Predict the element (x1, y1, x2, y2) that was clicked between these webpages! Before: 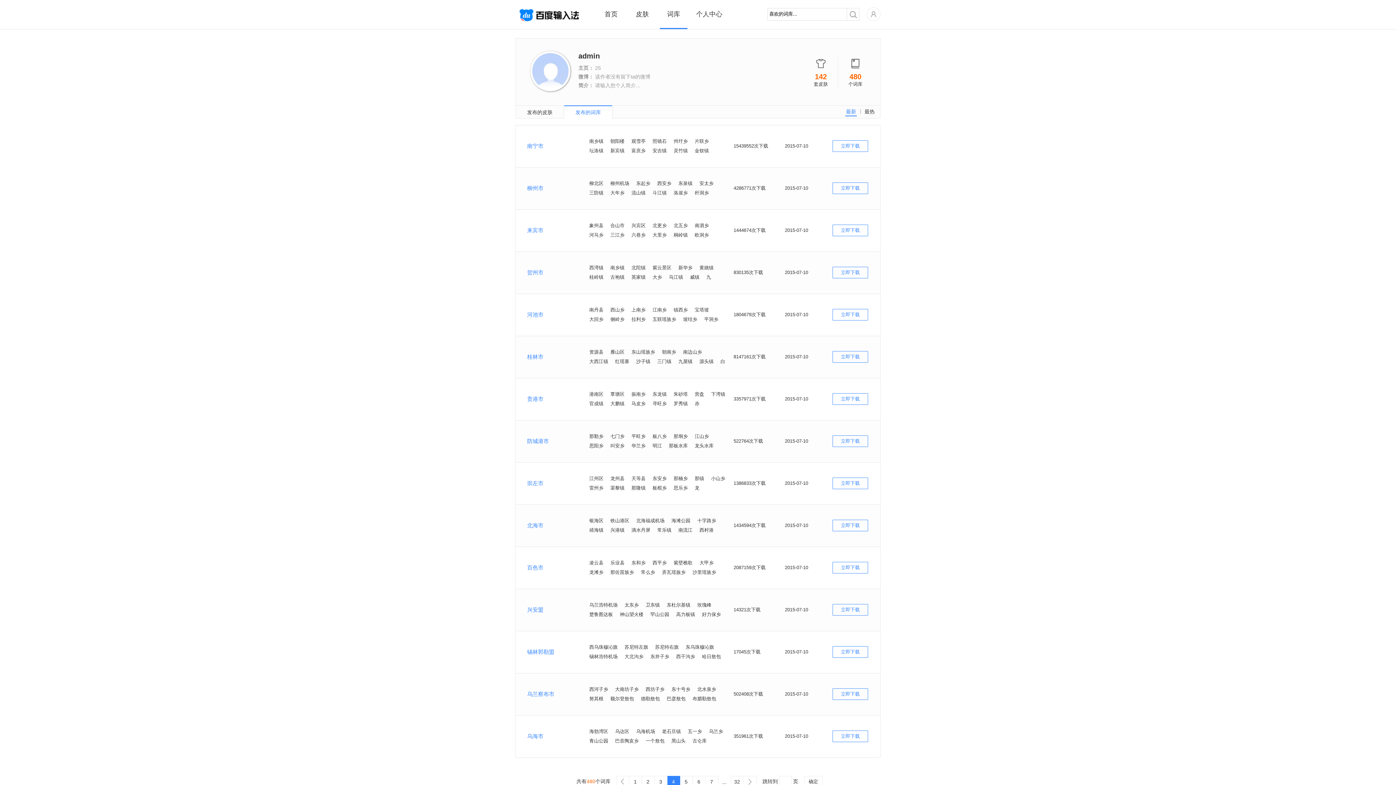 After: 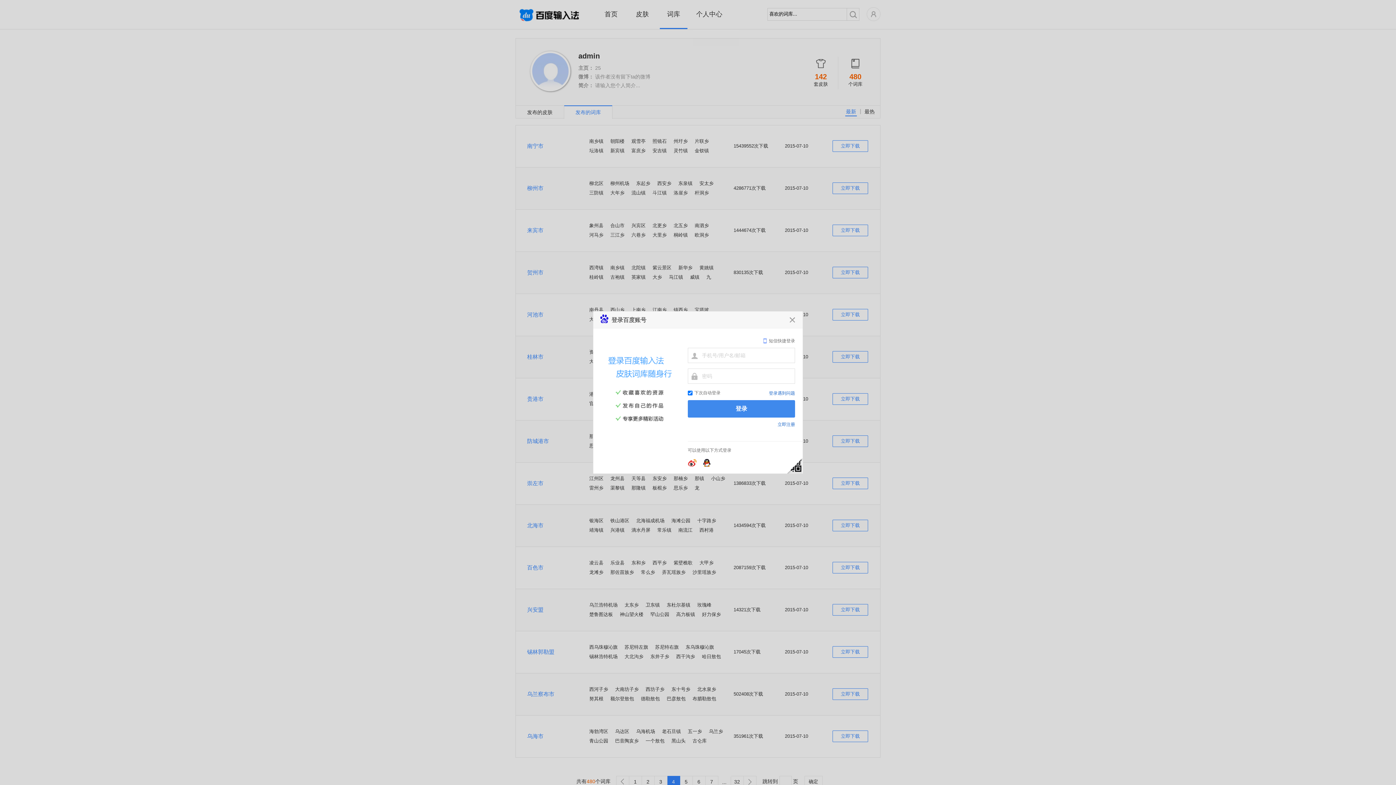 Action: bbox: (866, 16, 880, 22)